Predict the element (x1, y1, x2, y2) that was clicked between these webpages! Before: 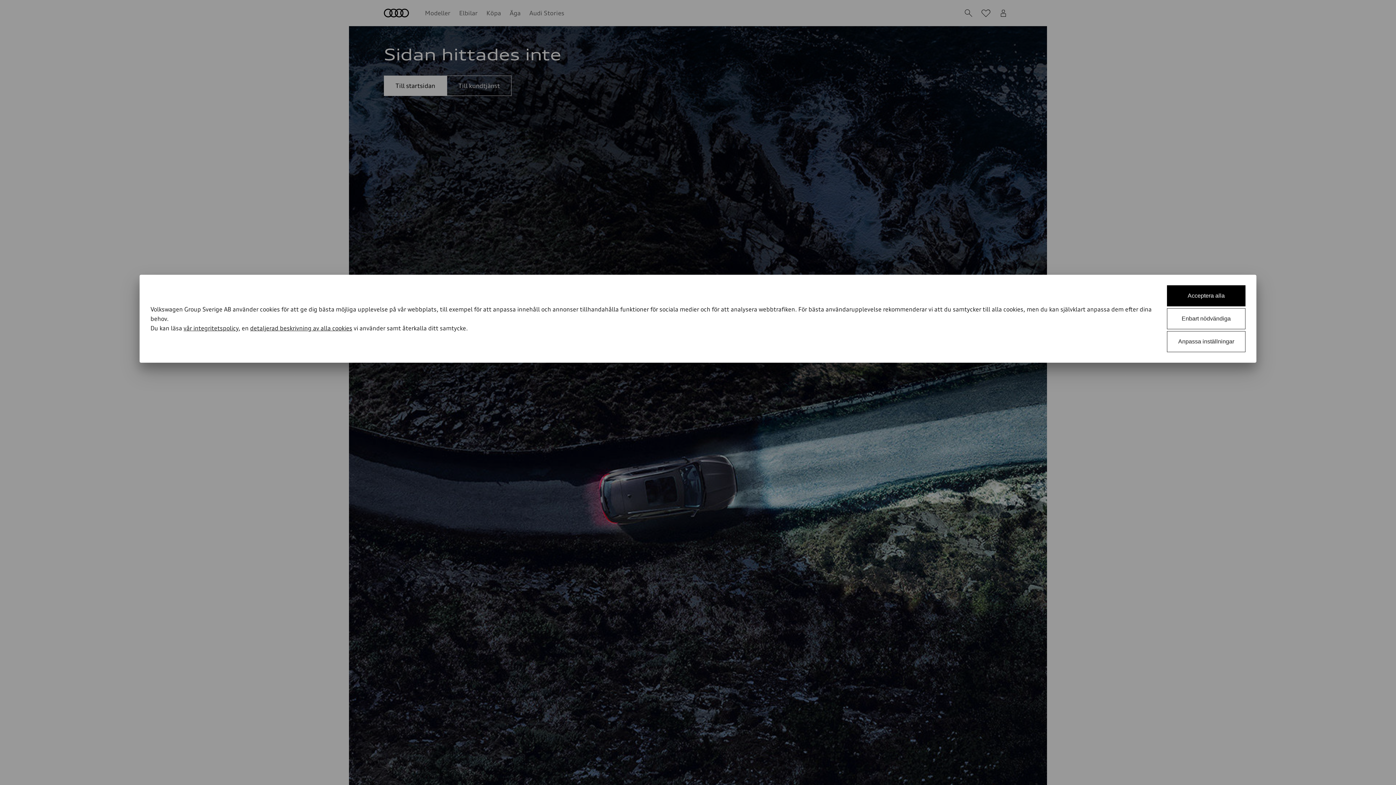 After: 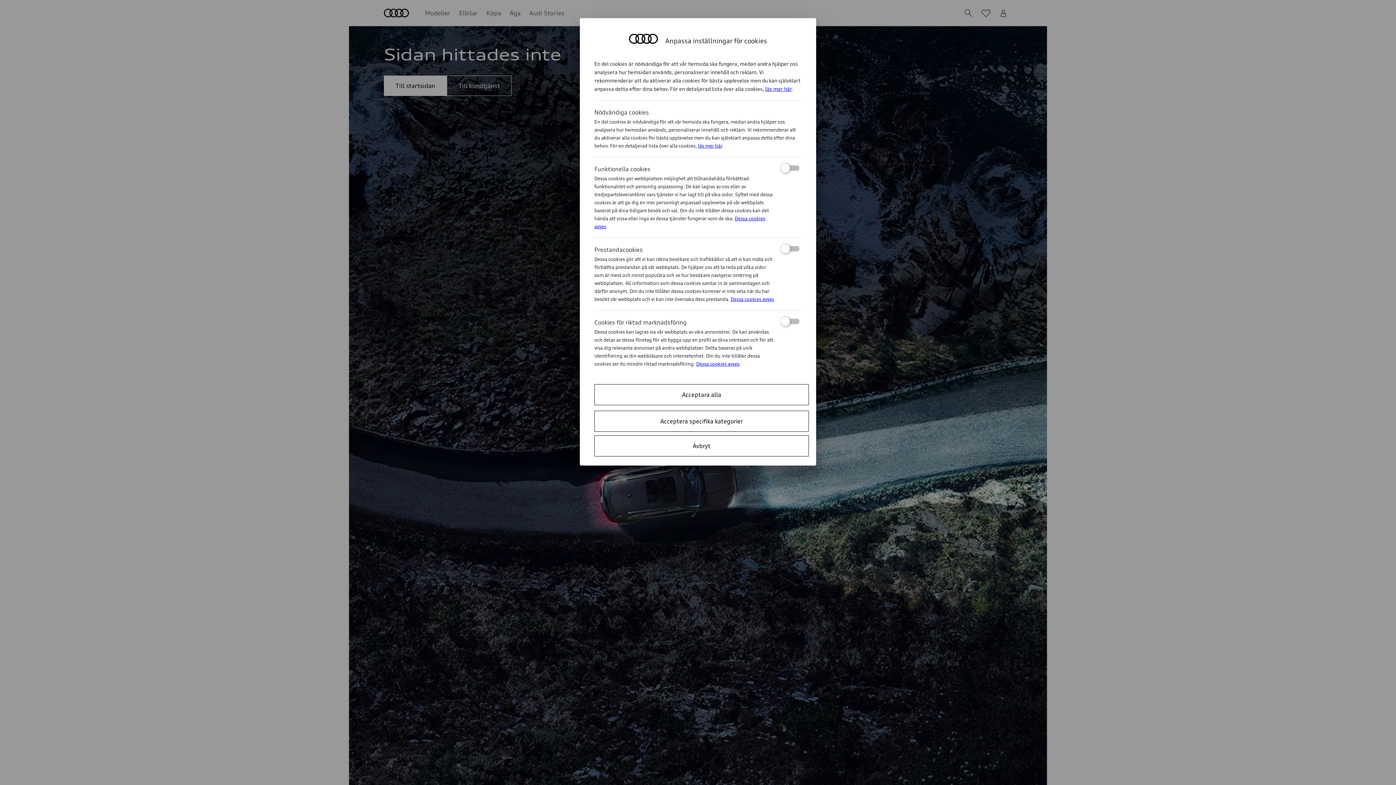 Action: label: Anpassa inställningar bbox: (1167, 331, 1245, 352)